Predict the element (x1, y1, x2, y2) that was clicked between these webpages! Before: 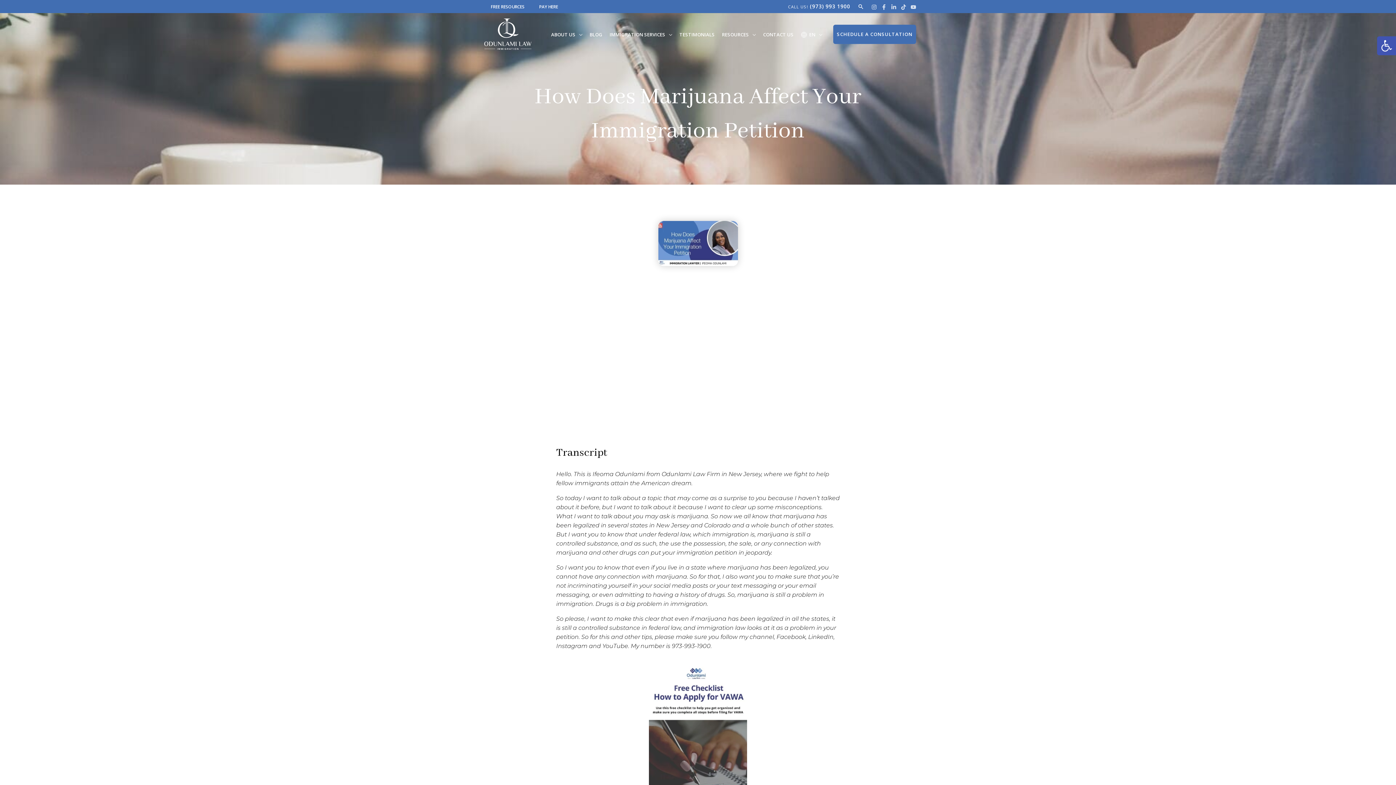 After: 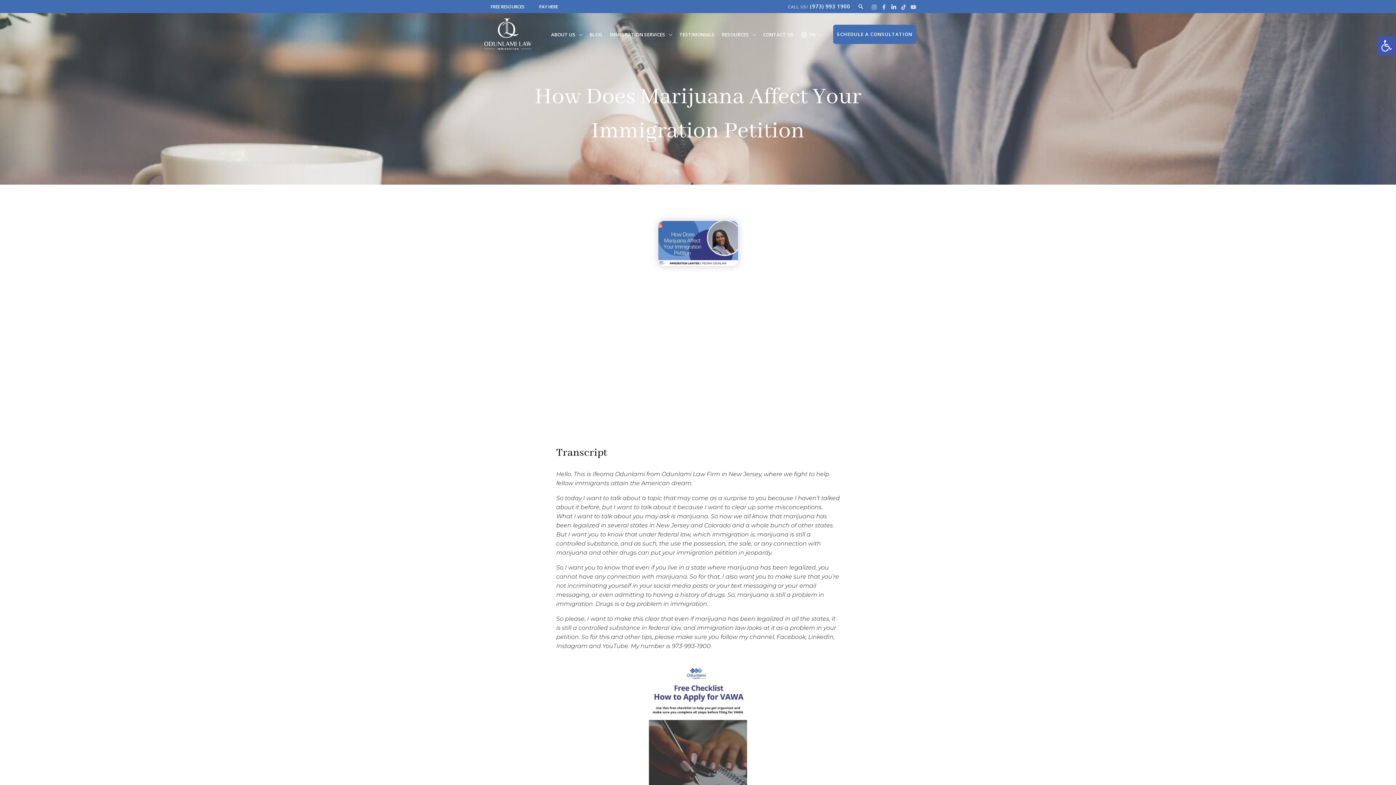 Action: label: Linkedin bbox: (891, 4, 896, 9)